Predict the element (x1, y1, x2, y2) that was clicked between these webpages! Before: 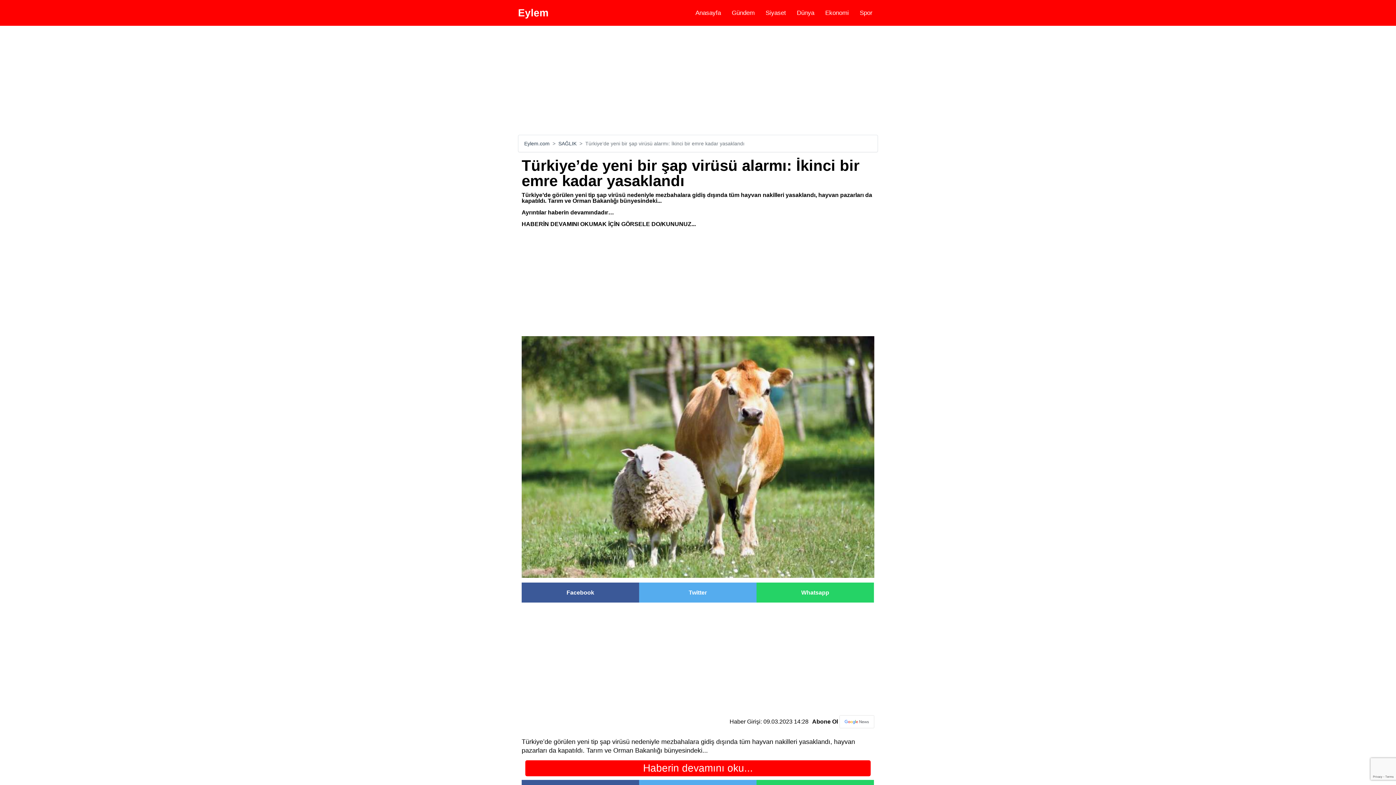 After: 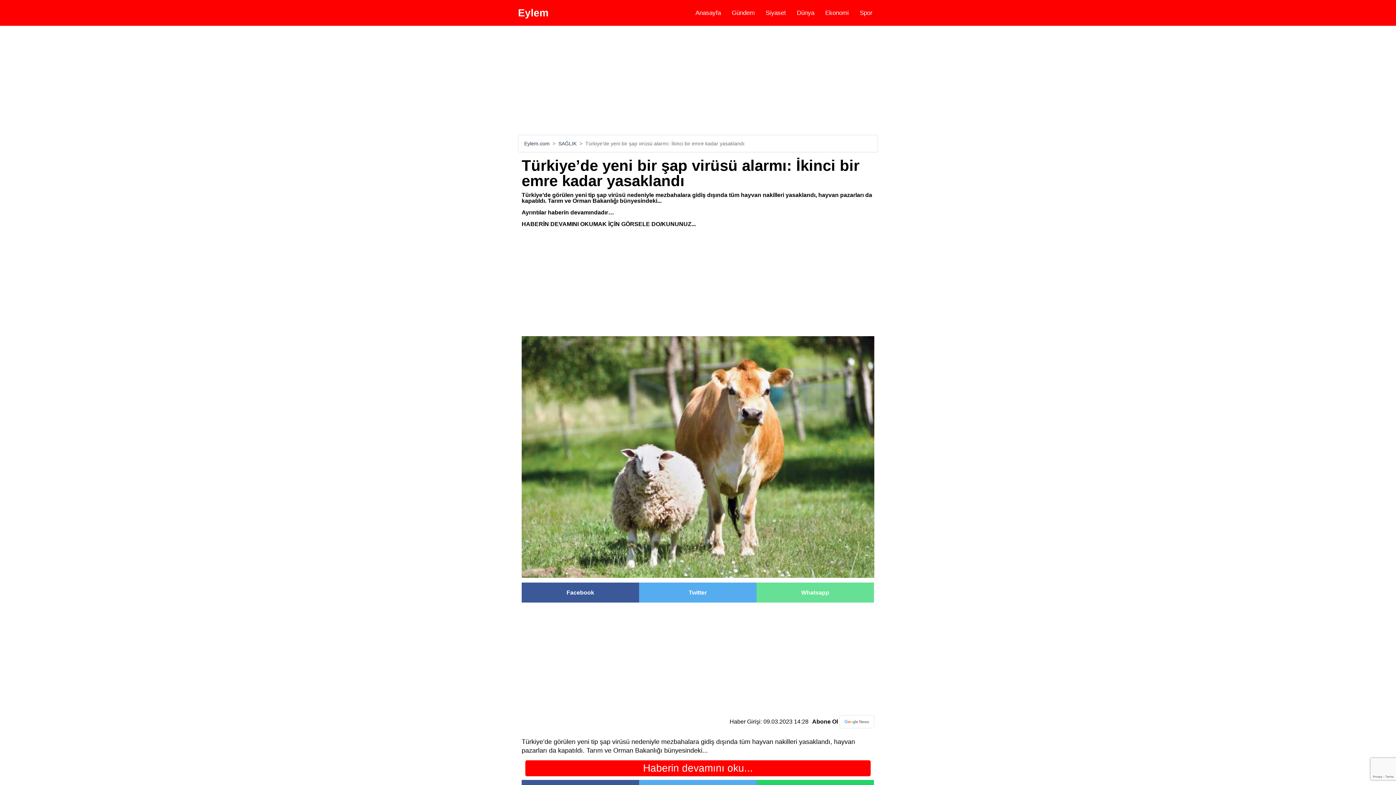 Action: label: Whatsapp bbox: (756, 582, 874, 602)